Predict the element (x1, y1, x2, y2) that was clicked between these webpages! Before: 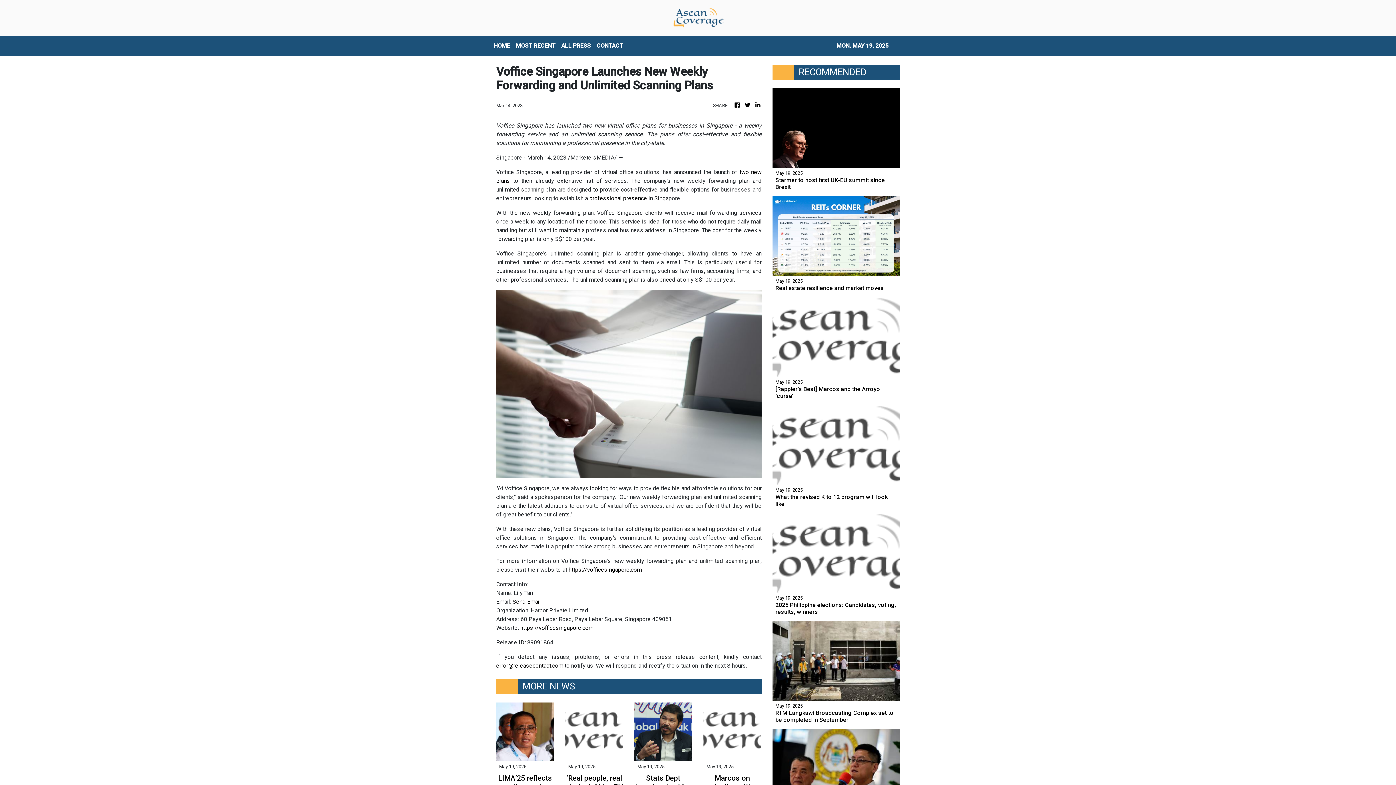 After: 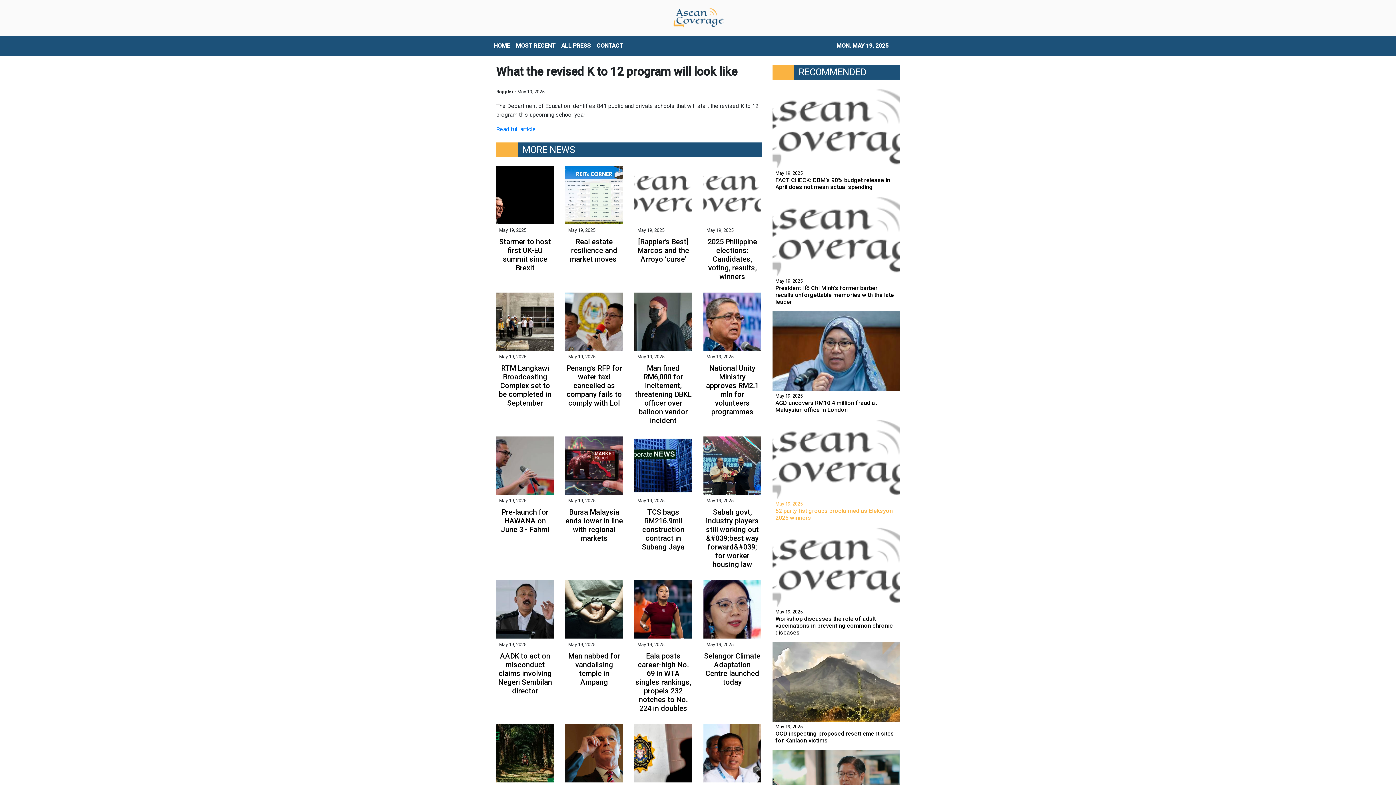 Action: label: May 19, 2025
What the revised K to 12 program will look like bbox: (772, 442, 900, 507)